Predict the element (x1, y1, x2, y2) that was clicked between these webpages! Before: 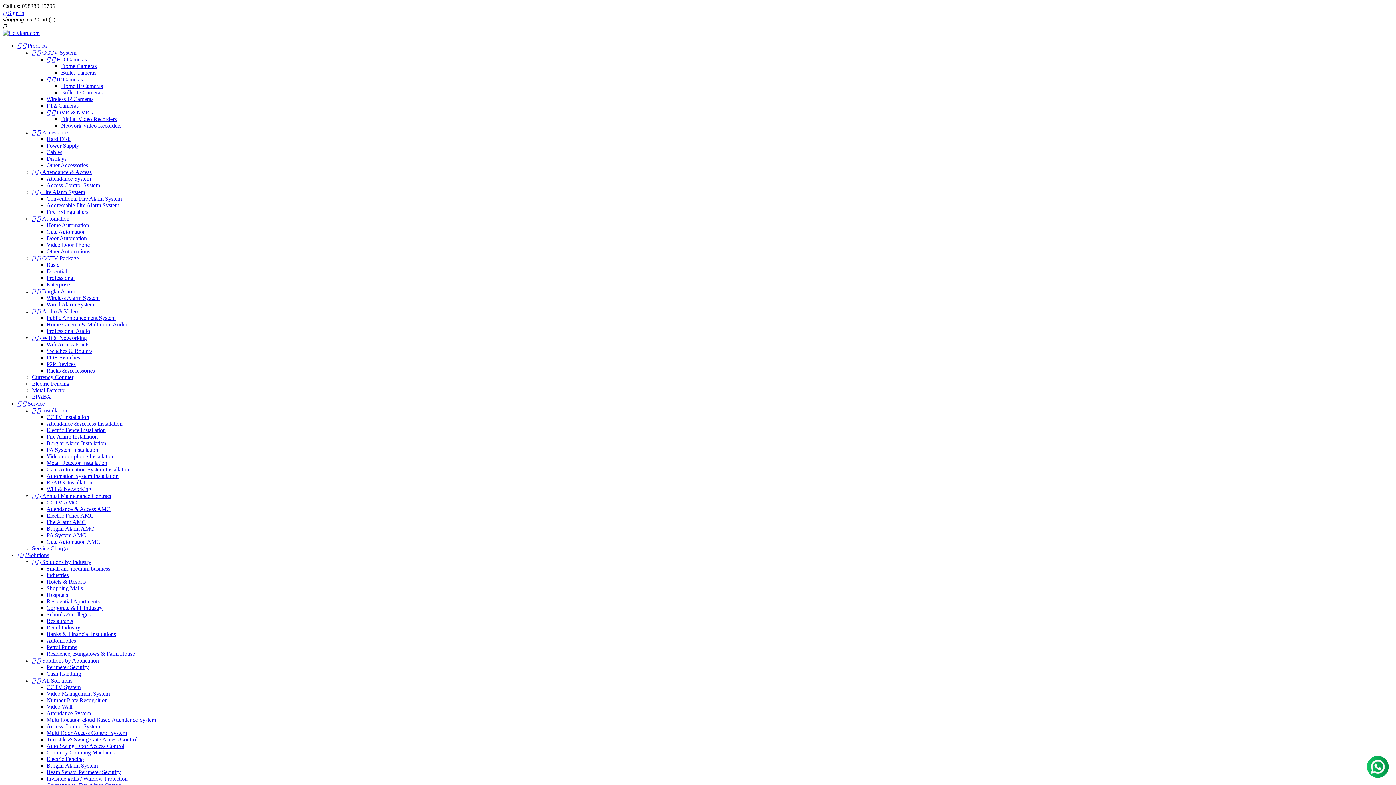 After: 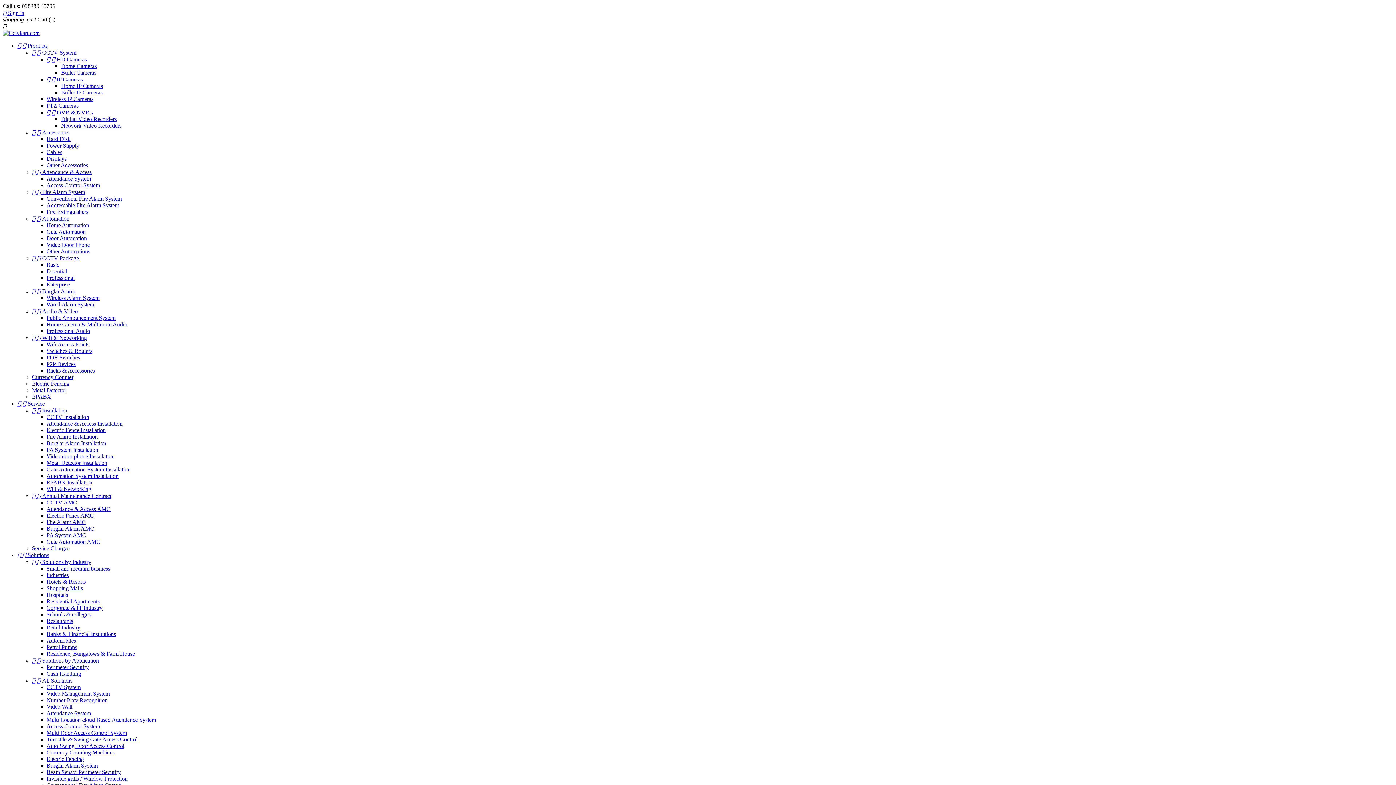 Action: bbox: (46, 697, 107, 703) label: Number Plate Recognition